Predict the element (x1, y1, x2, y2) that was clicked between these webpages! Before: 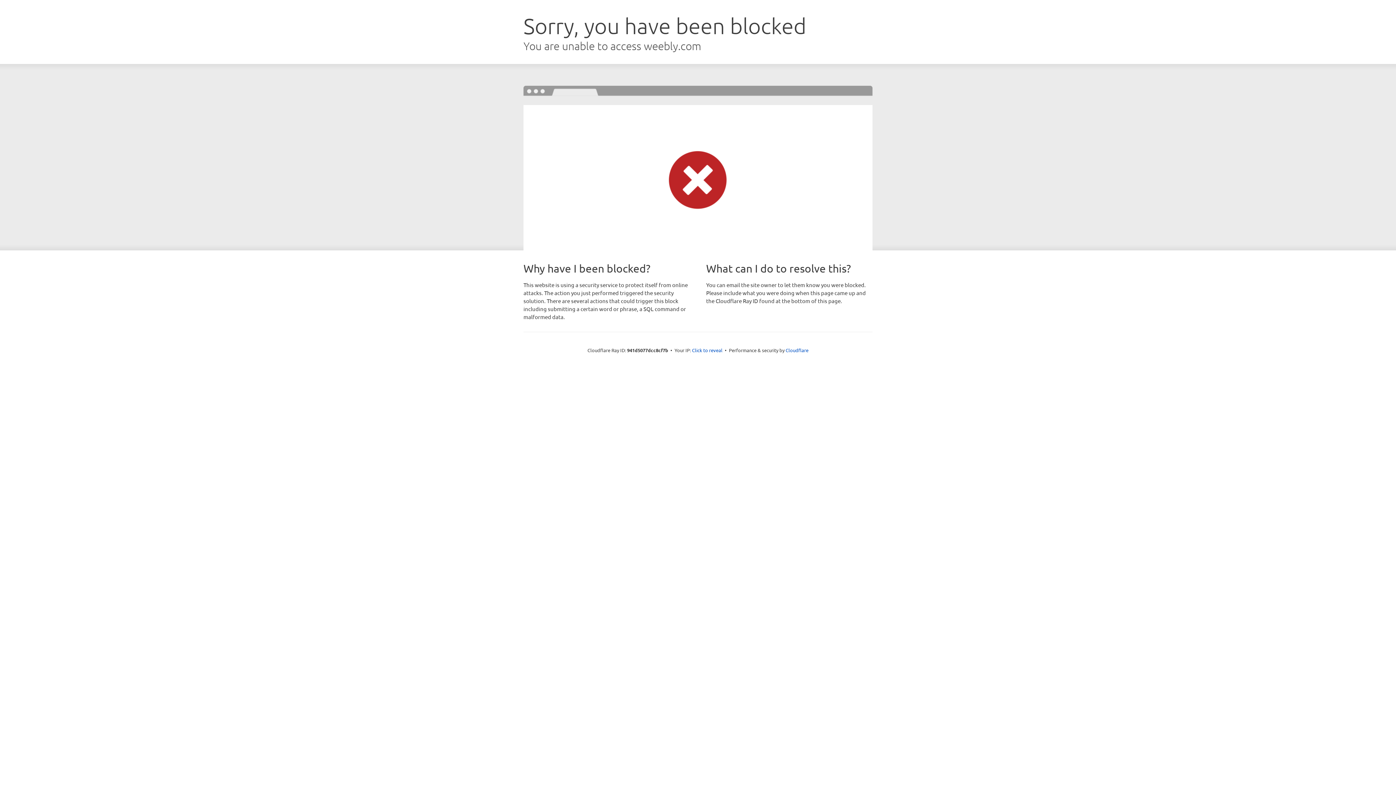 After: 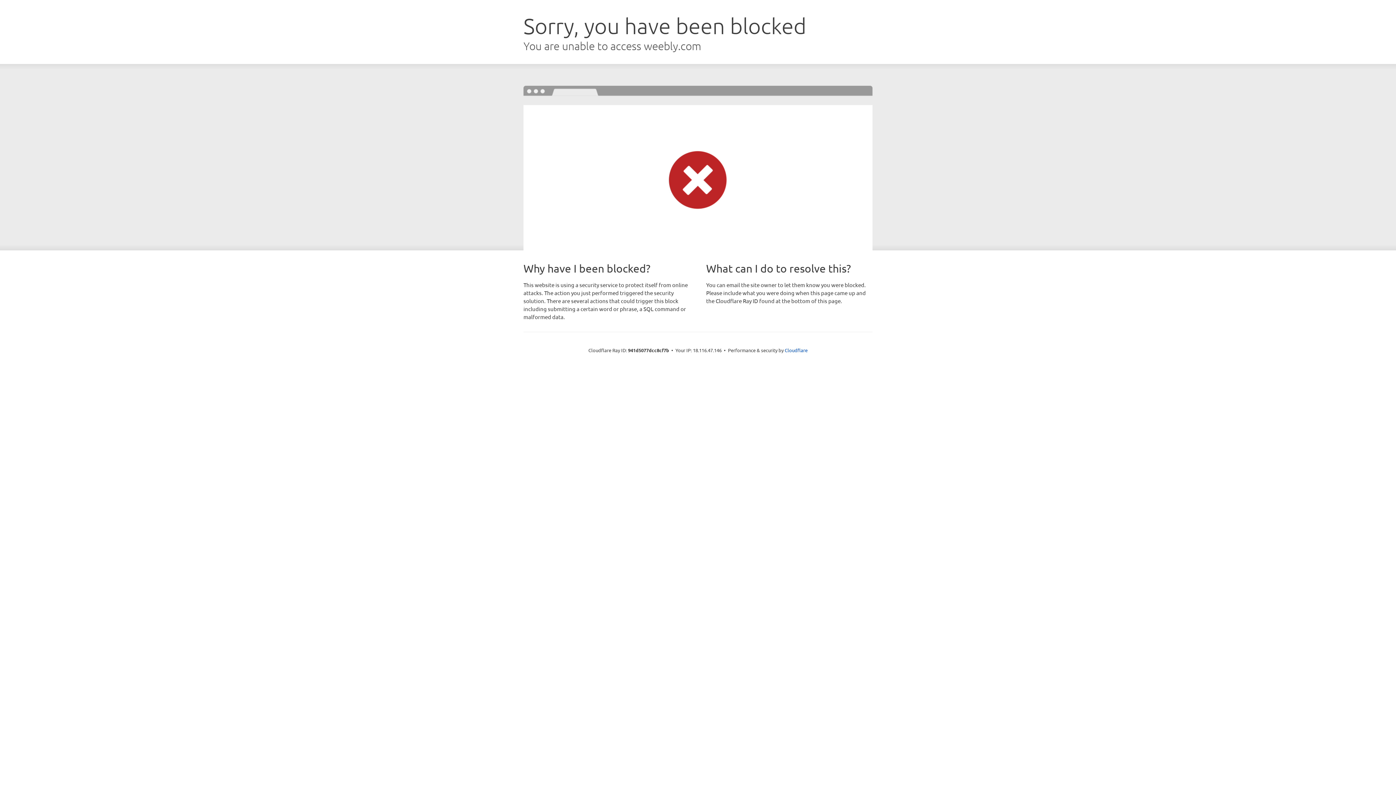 Action: label: Click to reveal bbox: (692, 346, 722, 353)